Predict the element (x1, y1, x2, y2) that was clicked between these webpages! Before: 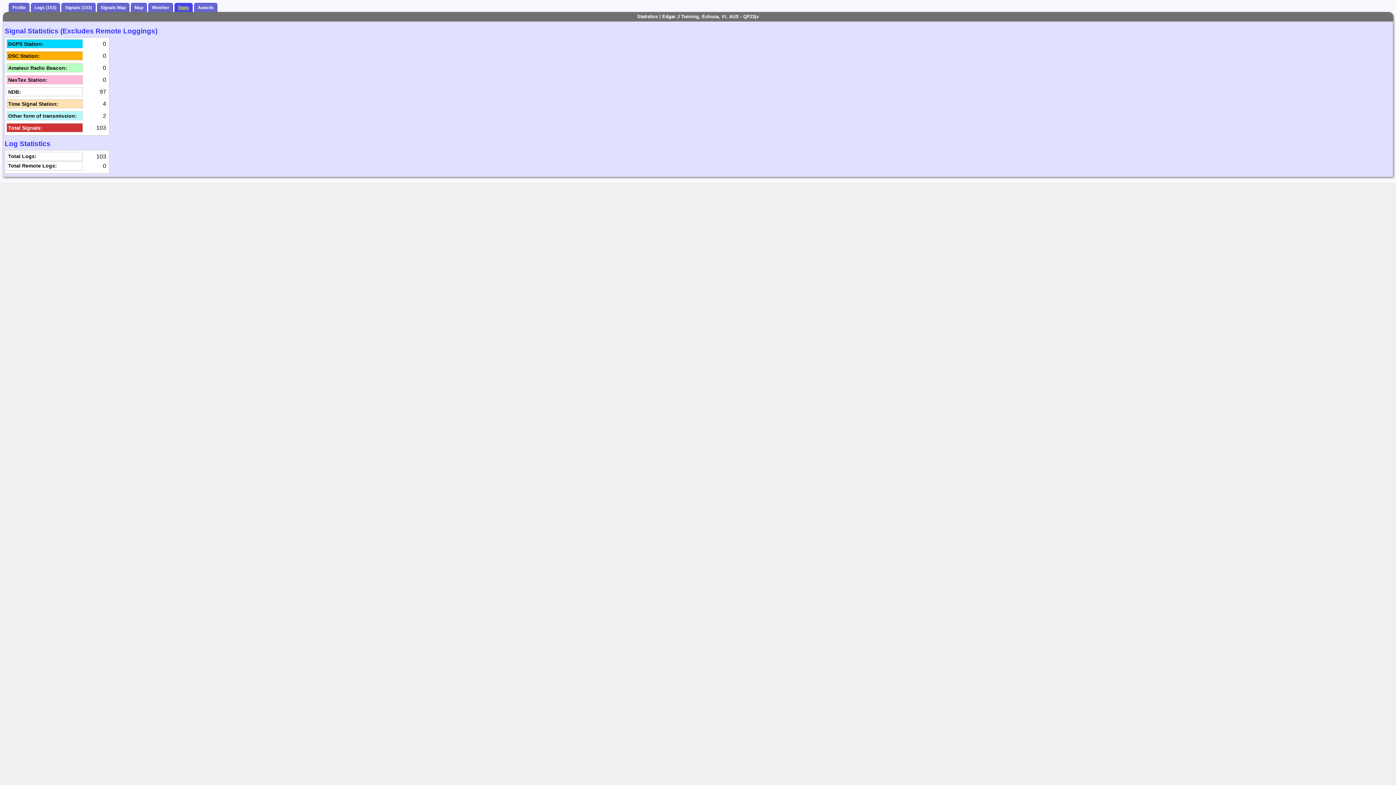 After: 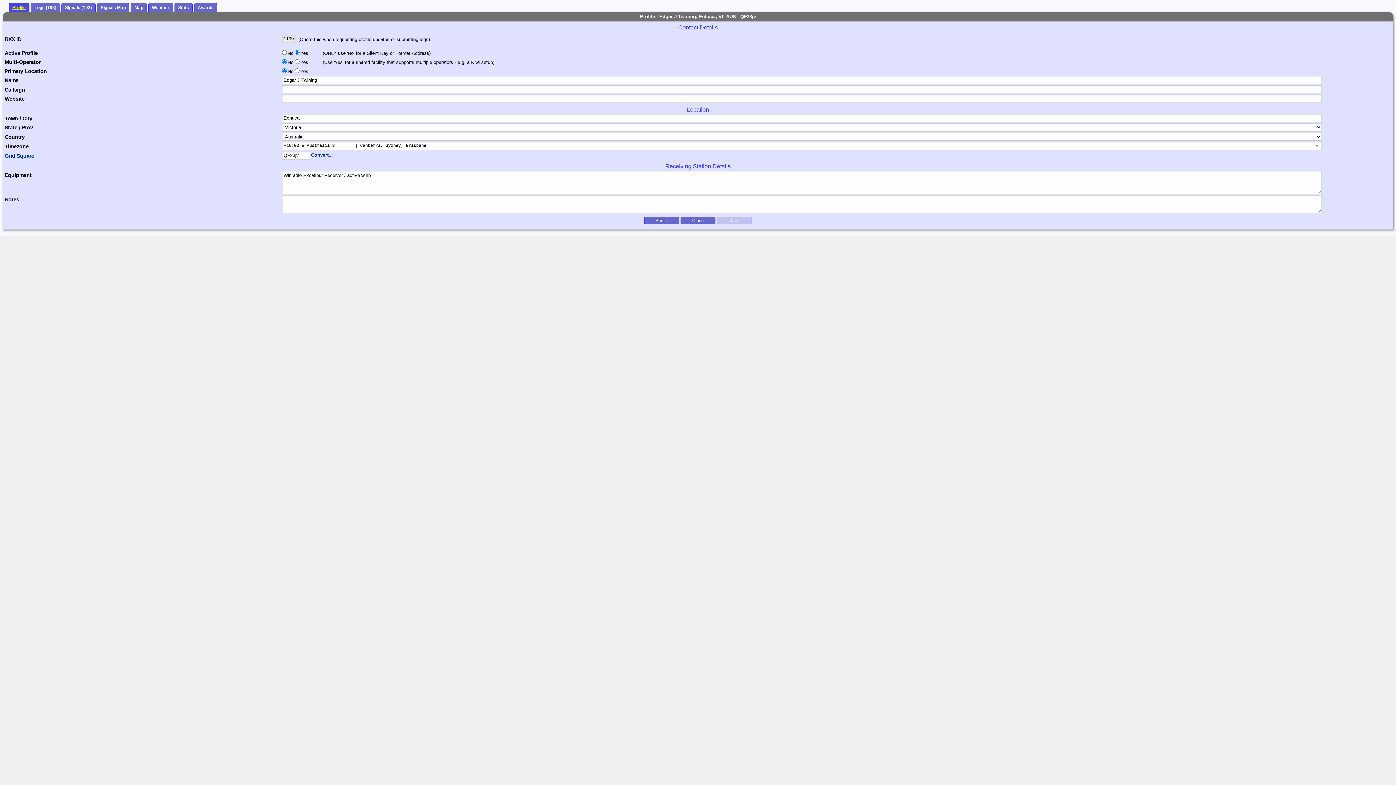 Action: bbox: (8, 3, 29, 12) label: Profile